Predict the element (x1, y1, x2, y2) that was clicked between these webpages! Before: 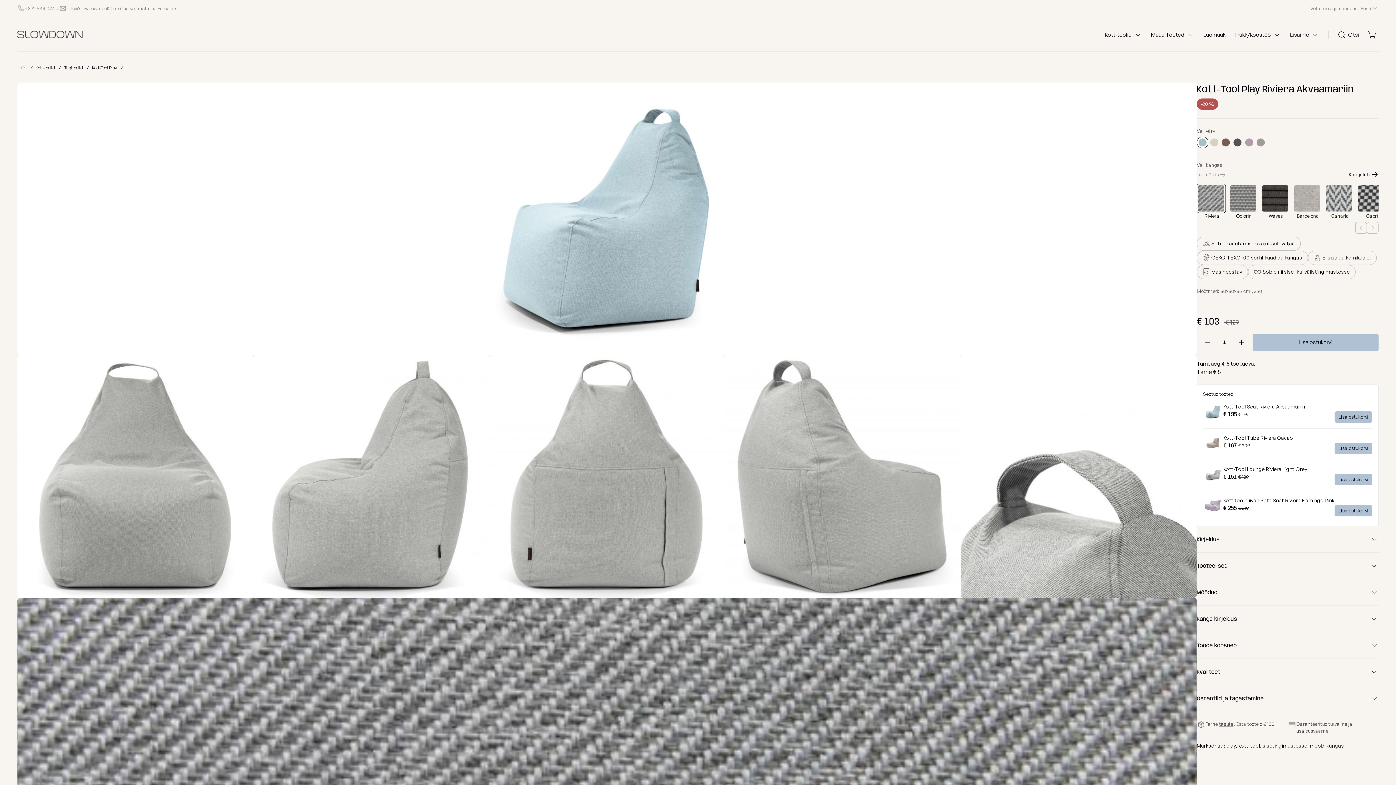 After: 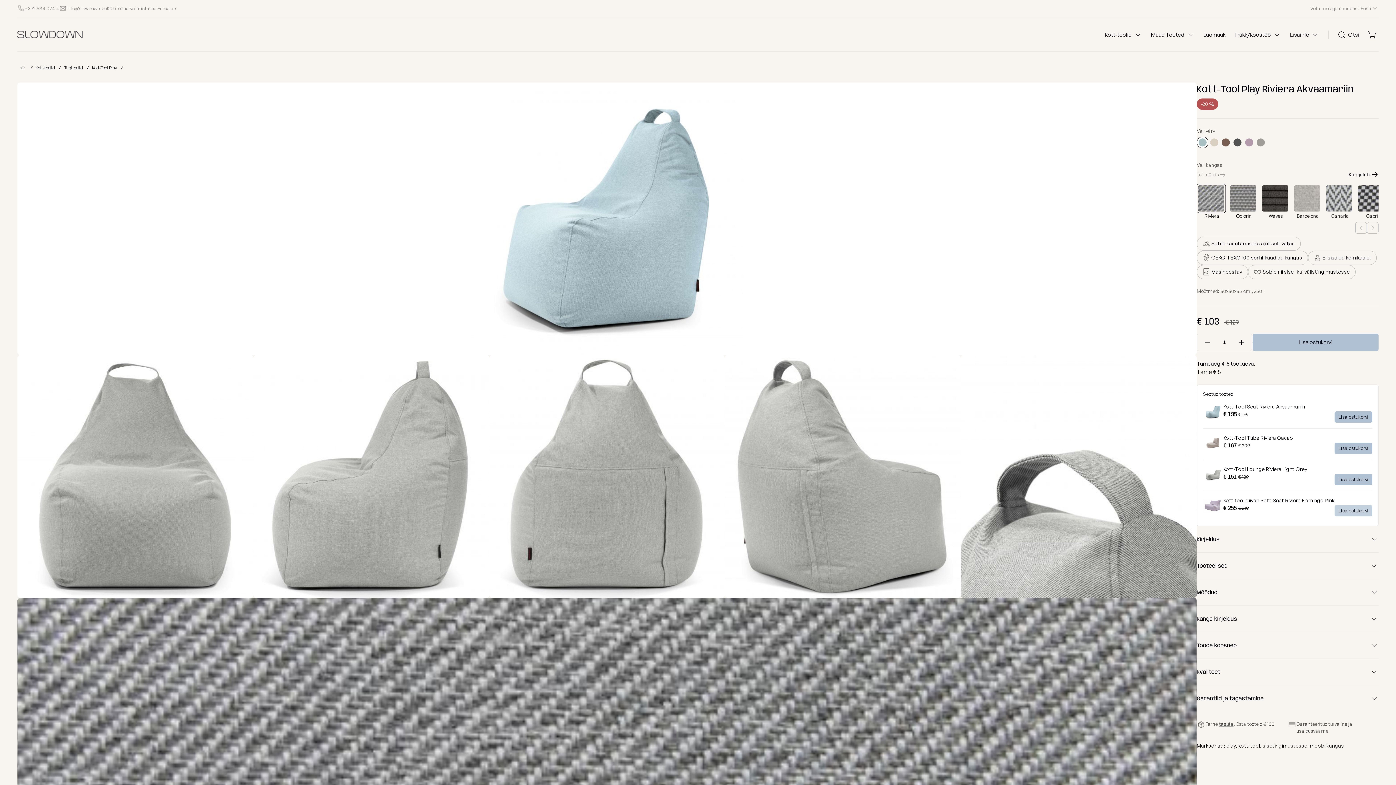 Action: bbox: (1334, 505, 1372, 516) label: Lisa ostukorvi